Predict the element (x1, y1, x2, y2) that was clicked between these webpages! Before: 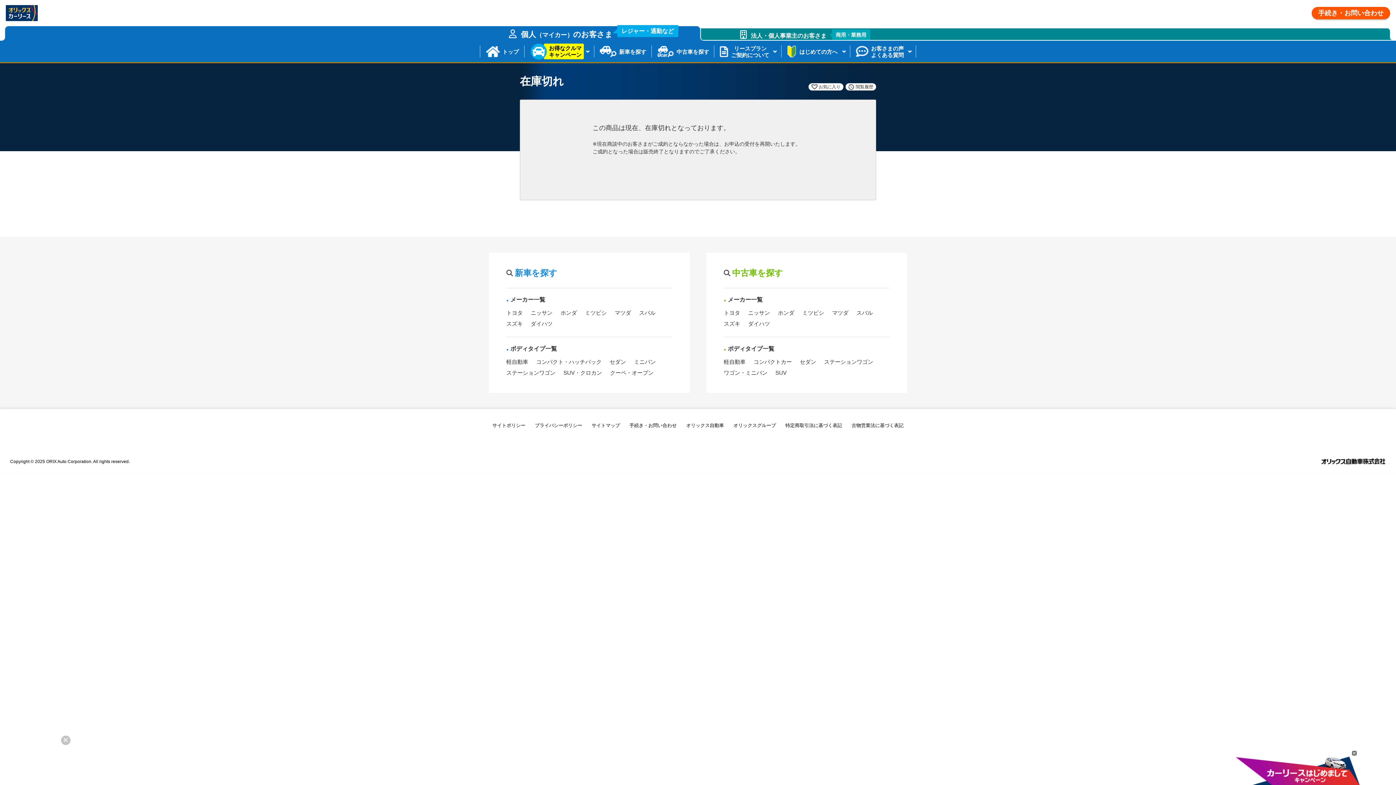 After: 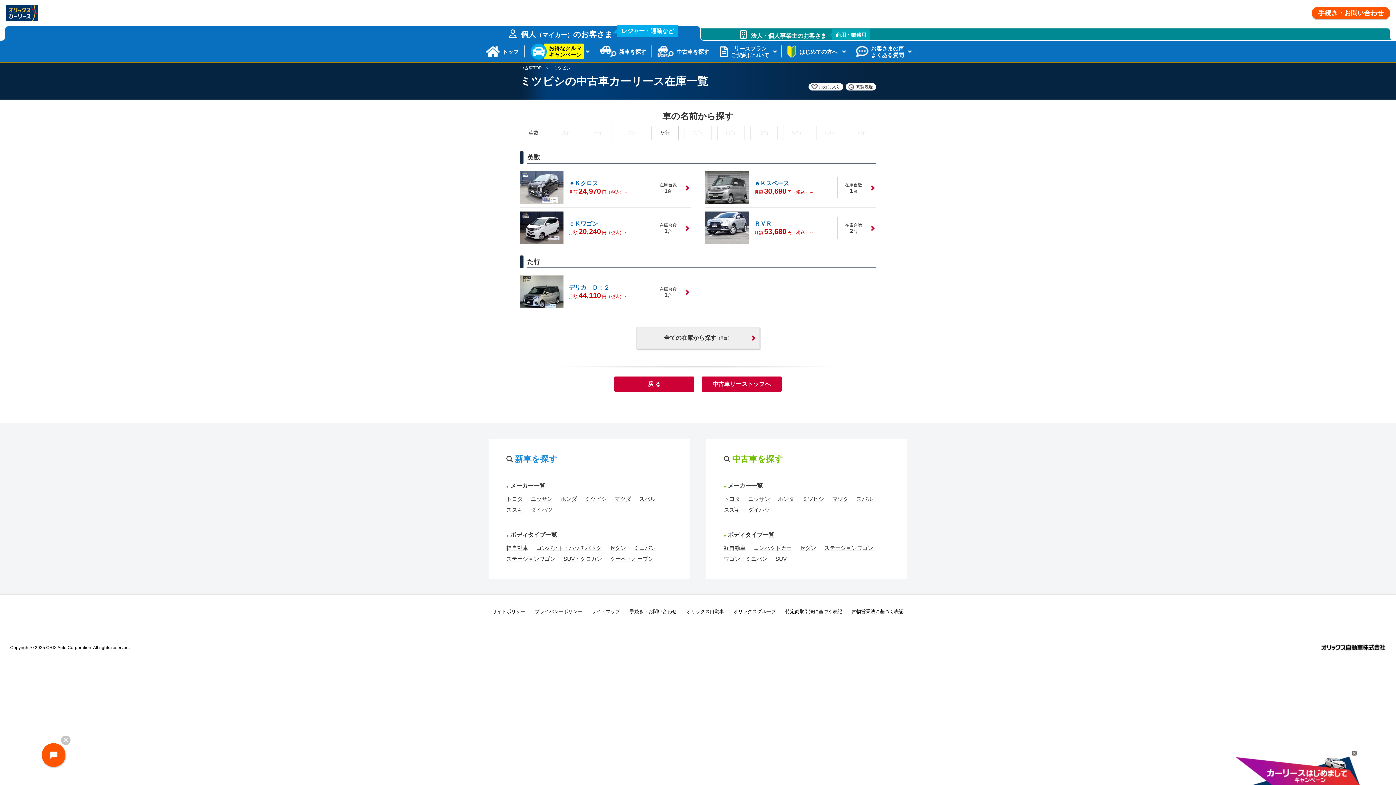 Action: label: ミツビシ bbox: (802, 309, 824, 316)